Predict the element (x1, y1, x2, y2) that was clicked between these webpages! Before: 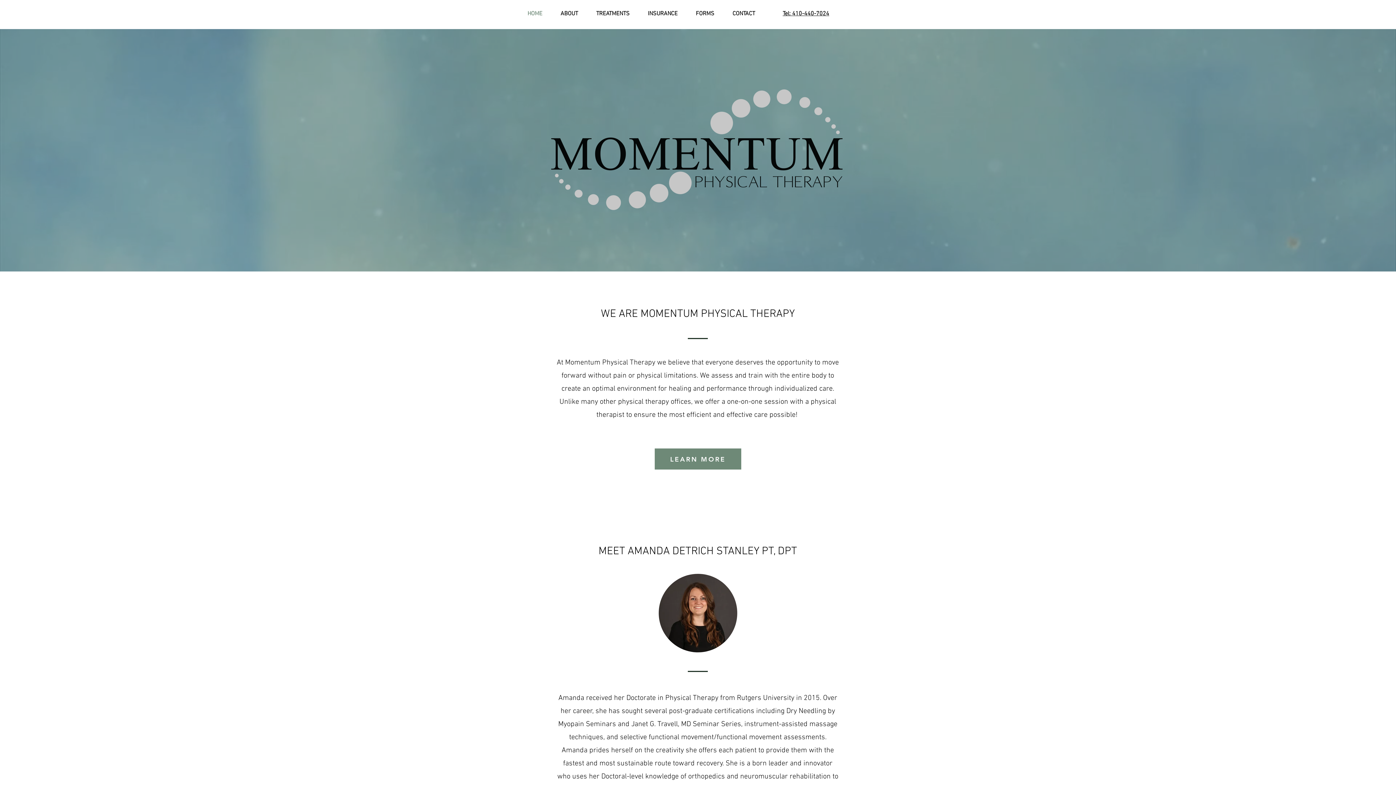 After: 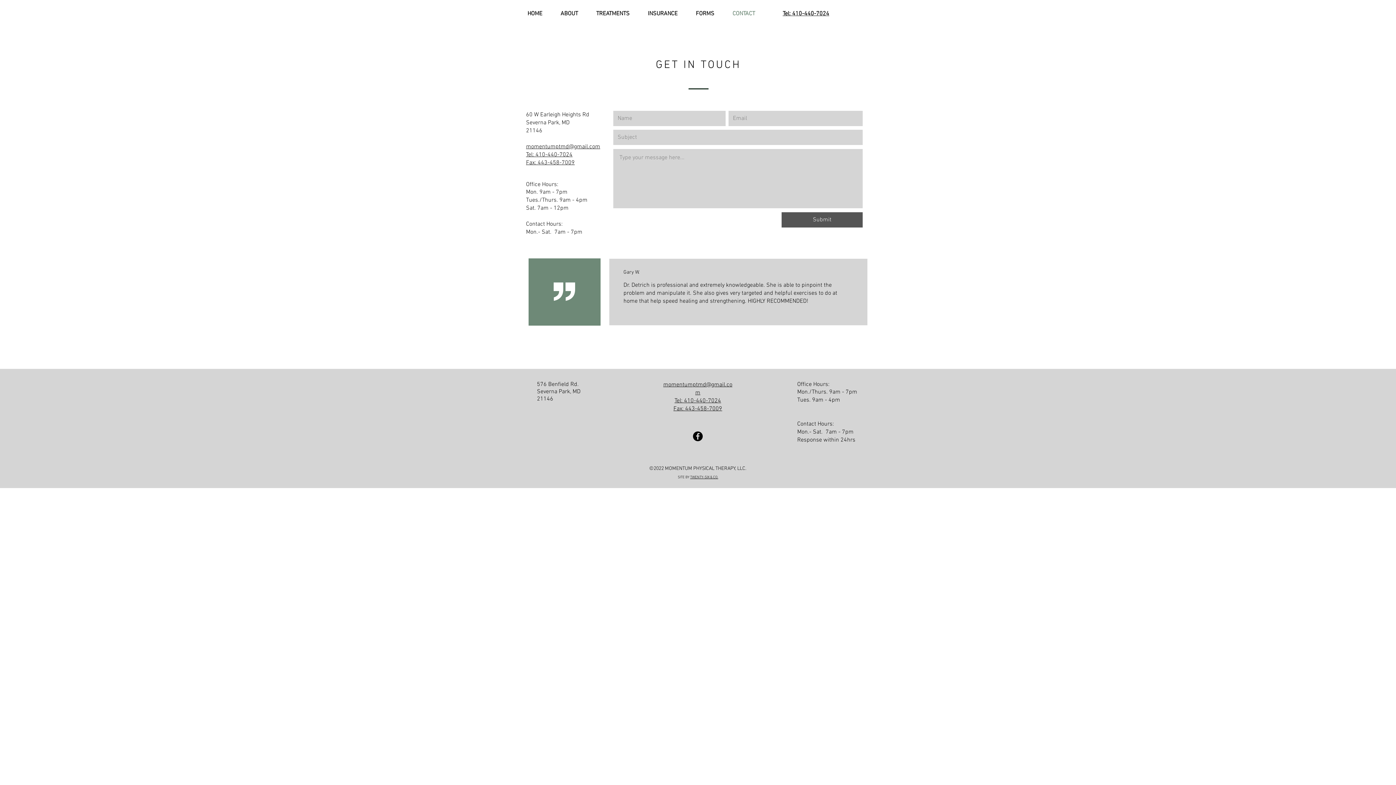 Action: label: CONTACT bbox: (727, 4, 768, 22)